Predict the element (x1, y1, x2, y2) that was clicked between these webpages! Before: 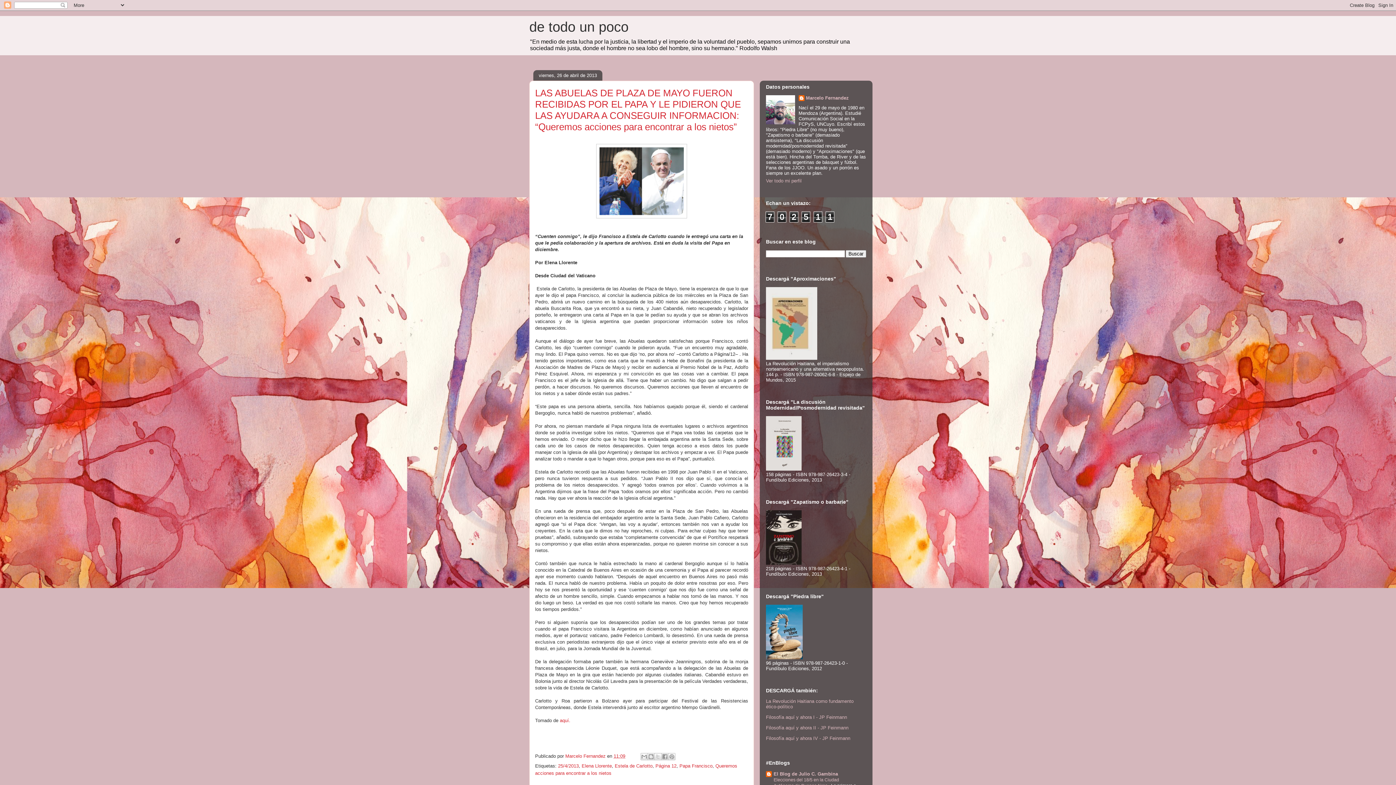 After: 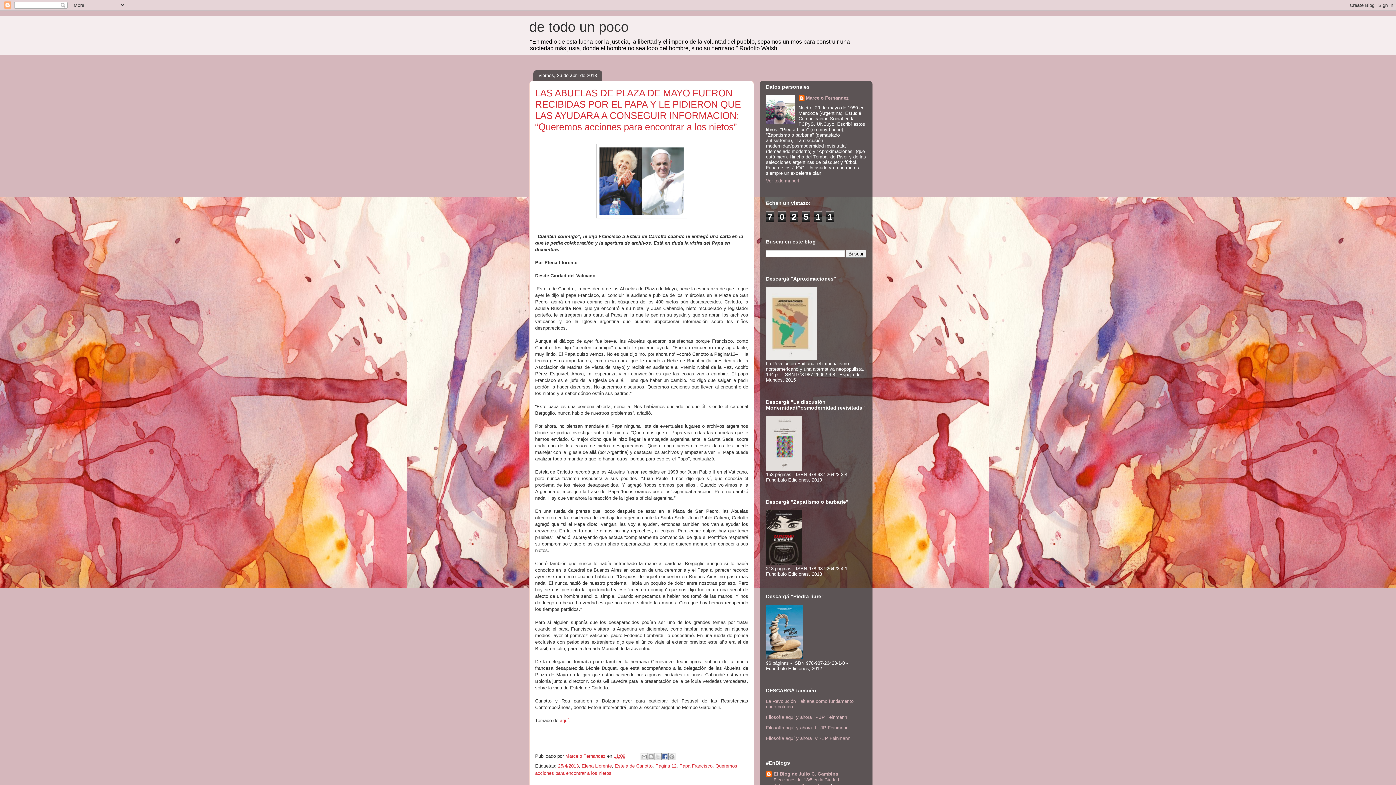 Action: label: Compartir con Facebook bbox: (661, 753, 668, 760)